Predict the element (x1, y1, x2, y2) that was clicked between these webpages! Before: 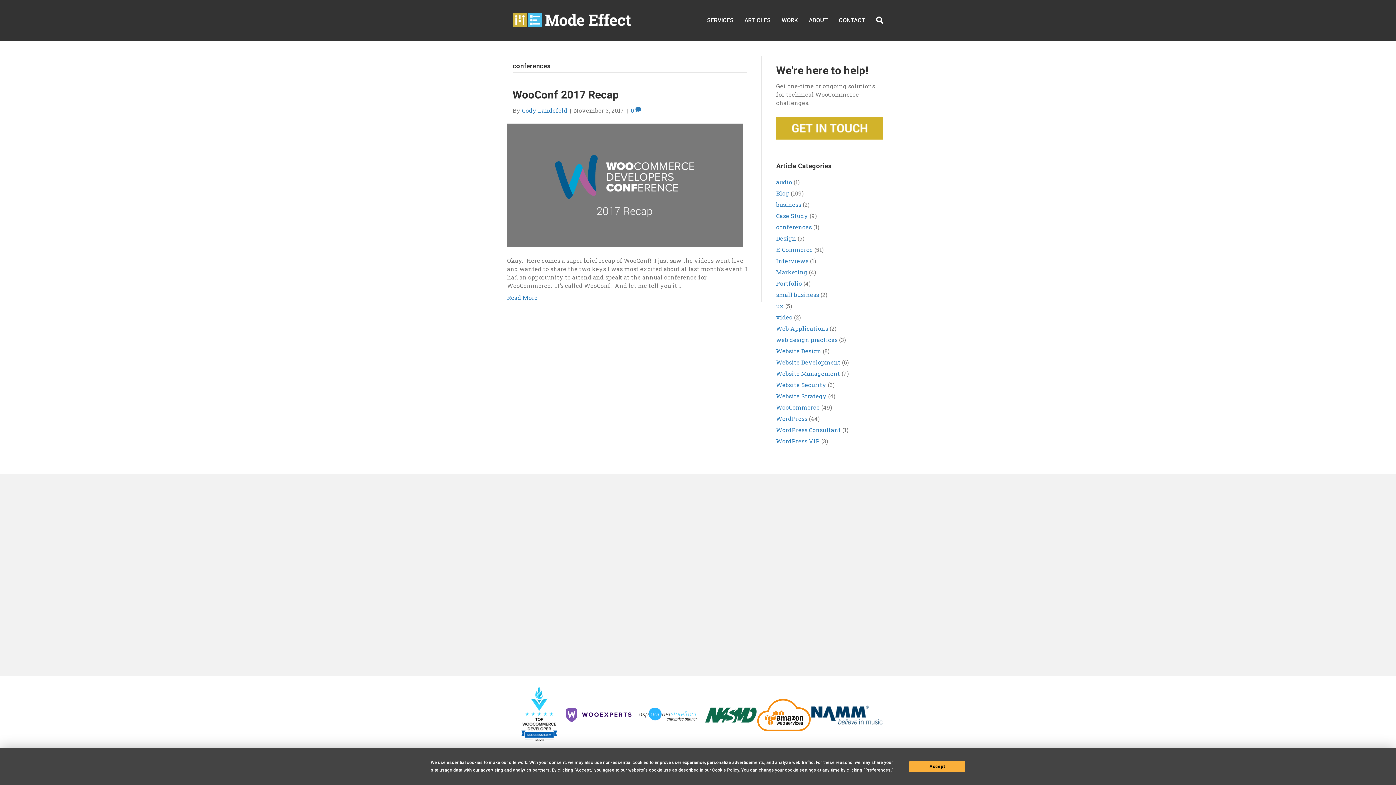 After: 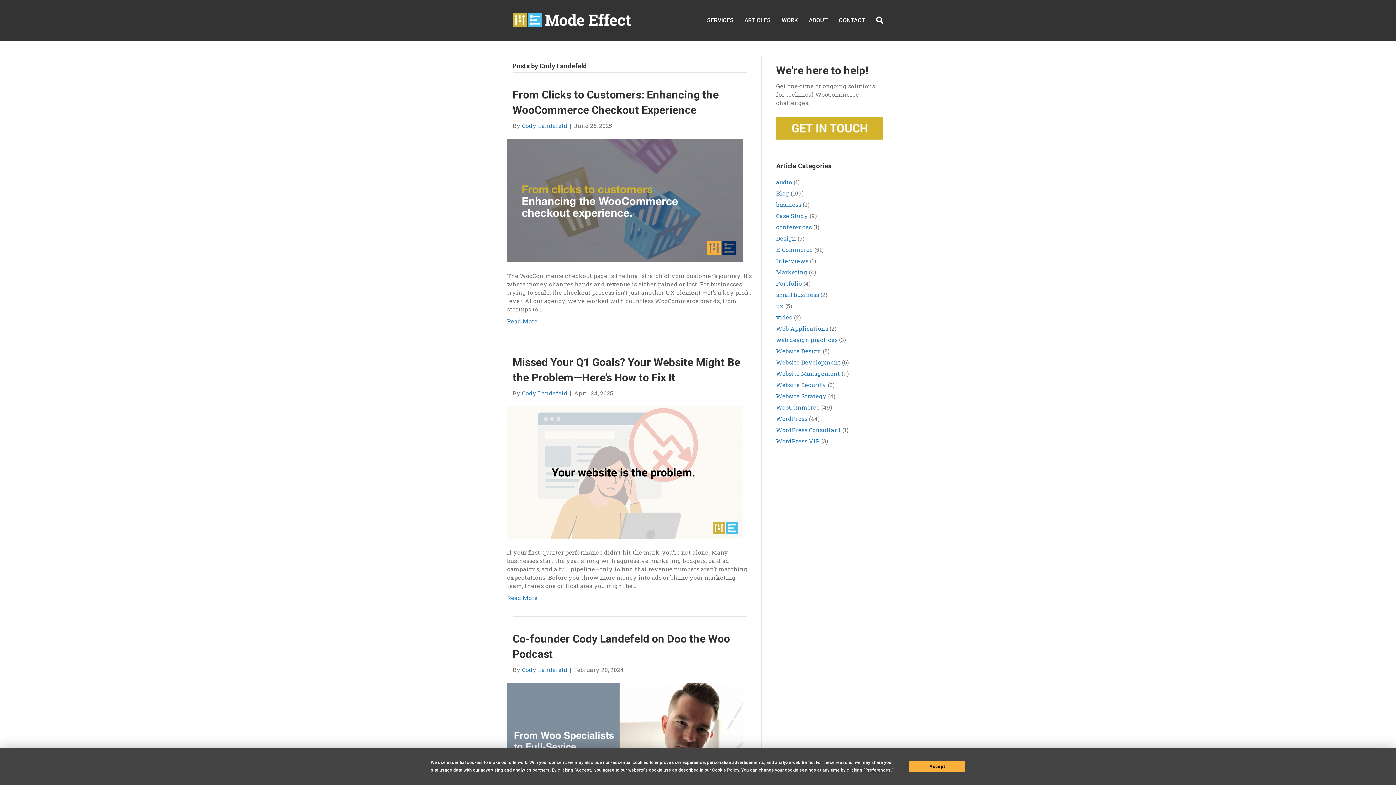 Action: bbox: (522, 106, 567, 114) label: Cody Landefeld